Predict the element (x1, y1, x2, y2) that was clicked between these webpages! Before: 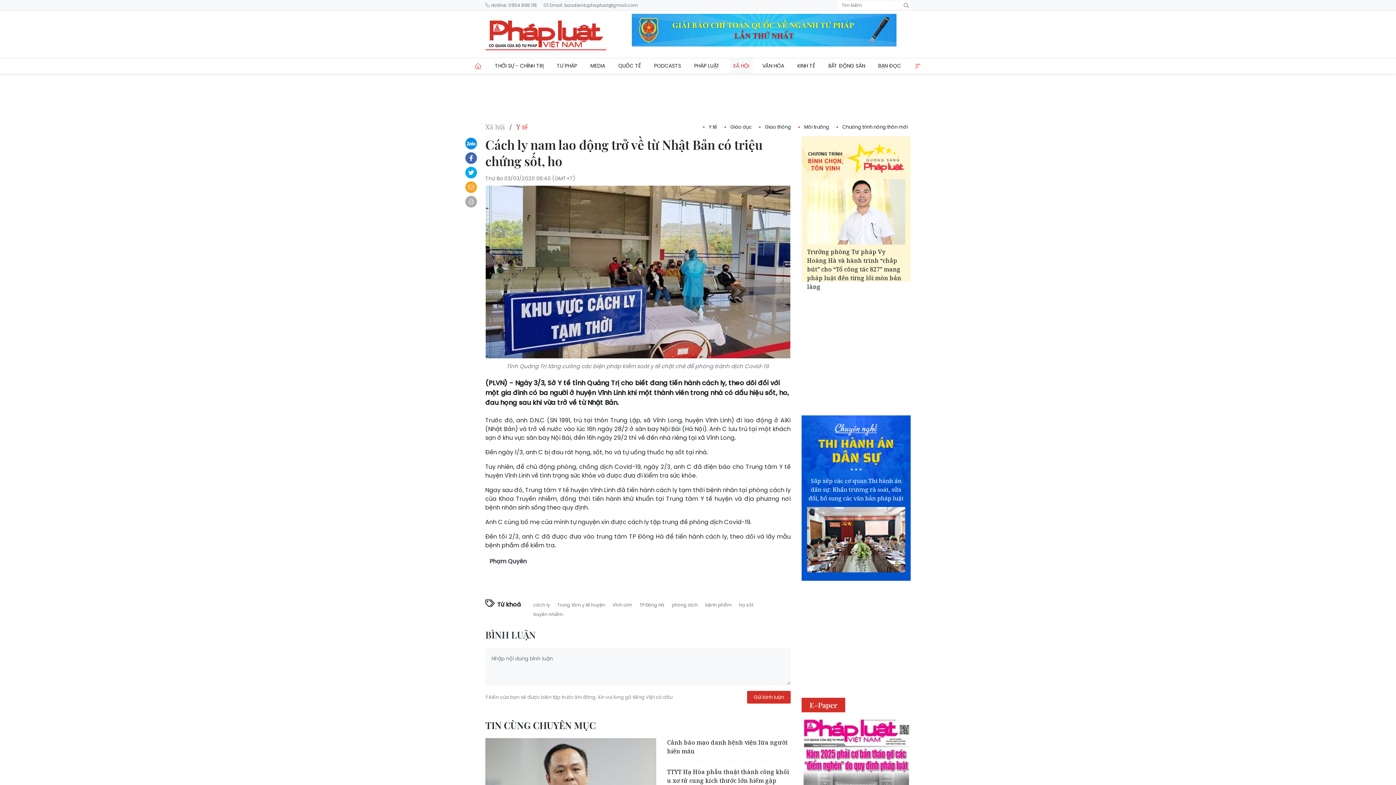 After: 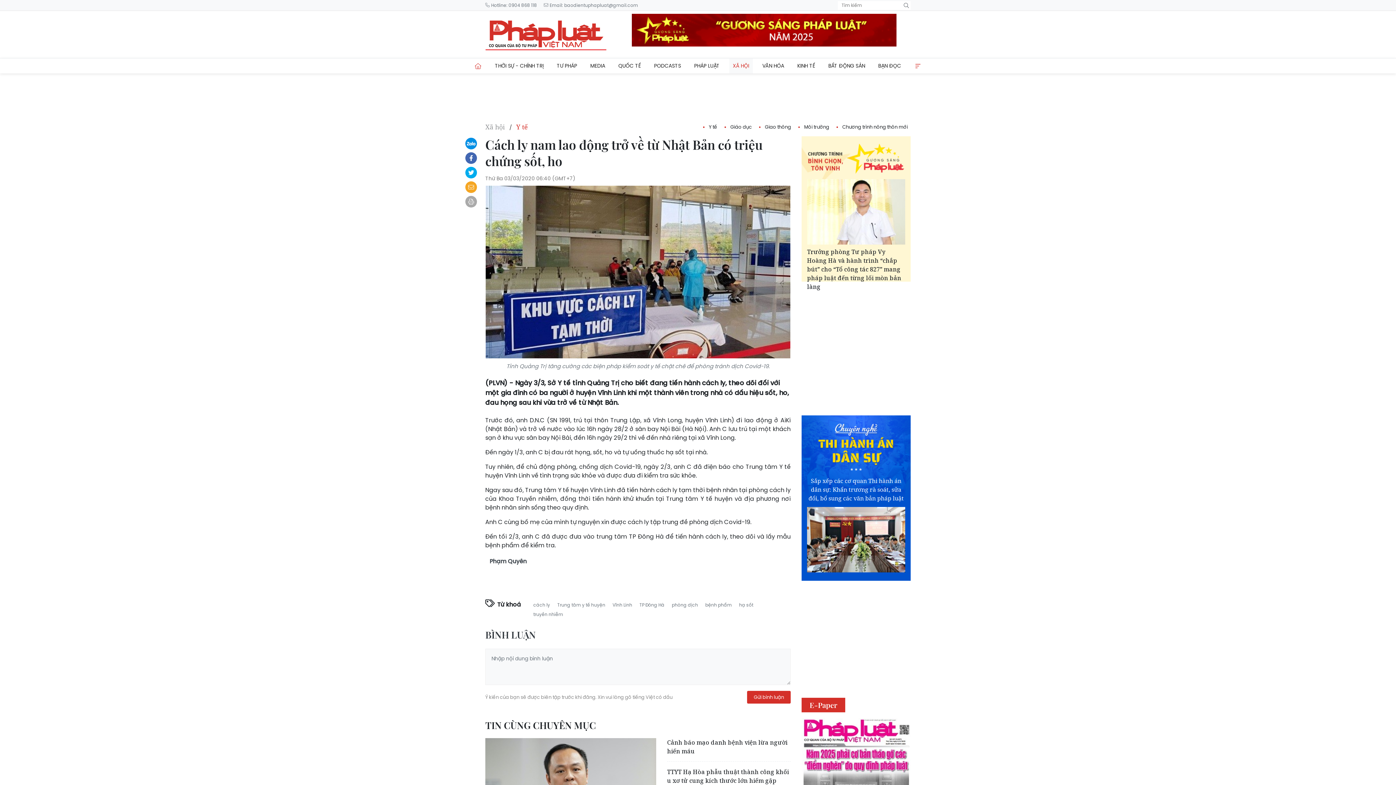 Action: bbox: (747, 685, 790, 698) label: Gửi bình luận